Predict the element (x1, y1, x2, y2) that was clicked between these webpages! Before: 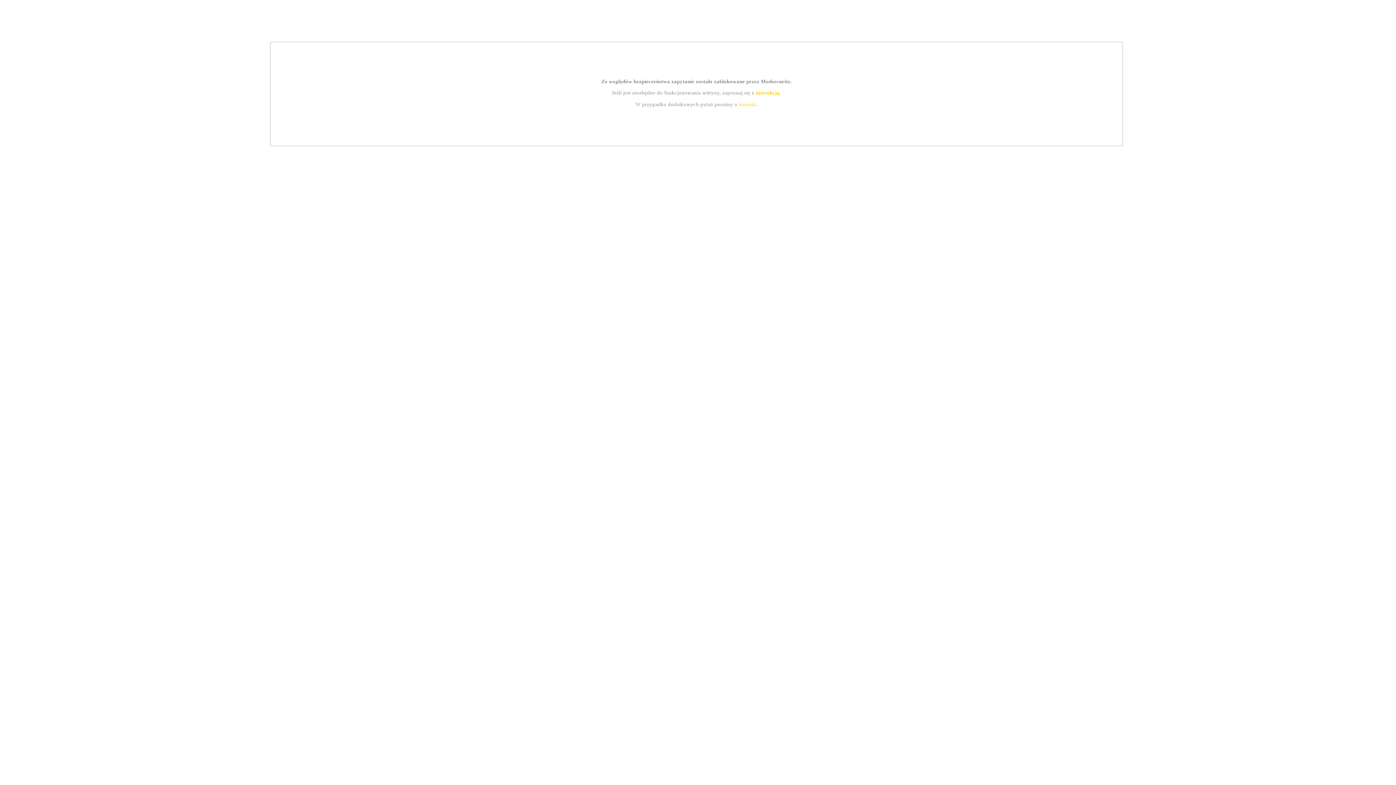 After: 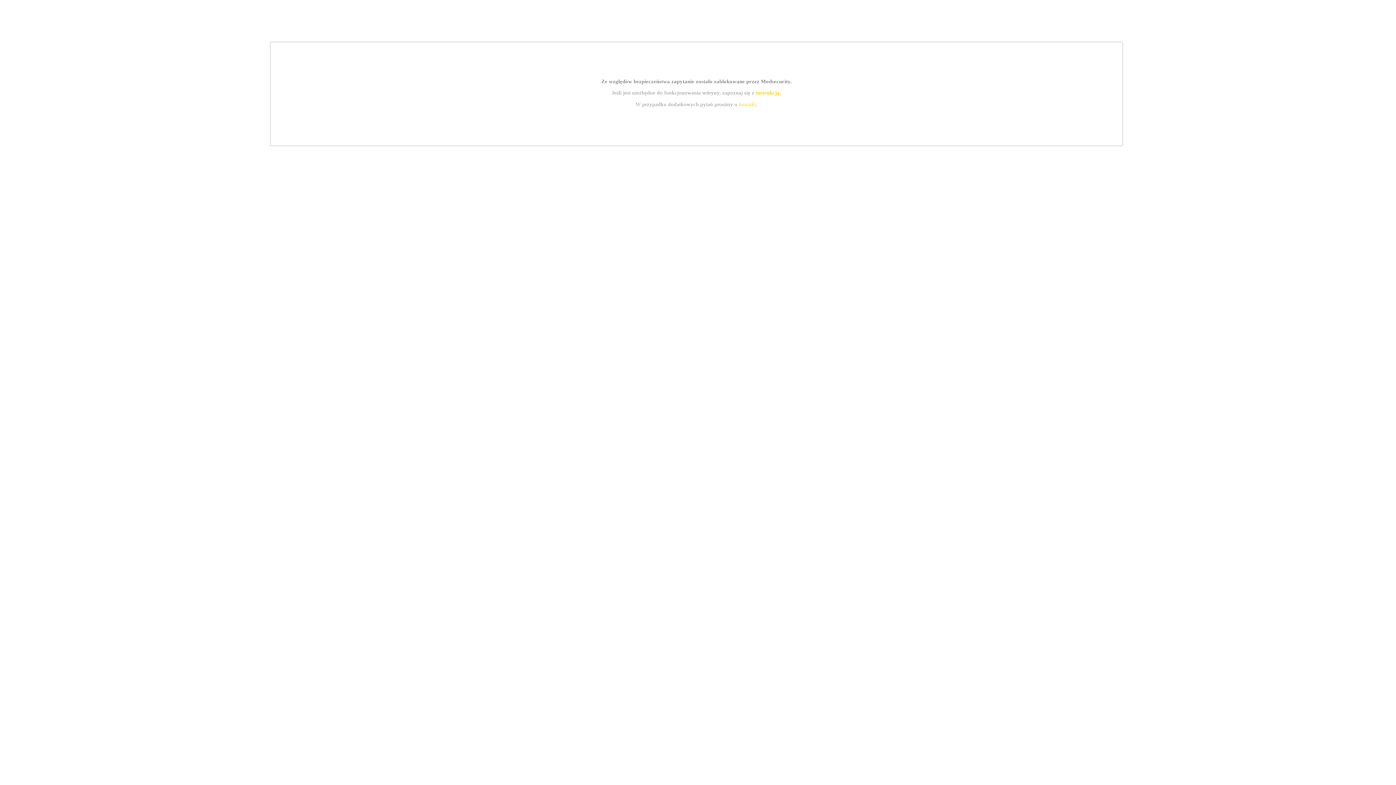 Action: bbox: (739, 101, 756, 107) label: kontakt